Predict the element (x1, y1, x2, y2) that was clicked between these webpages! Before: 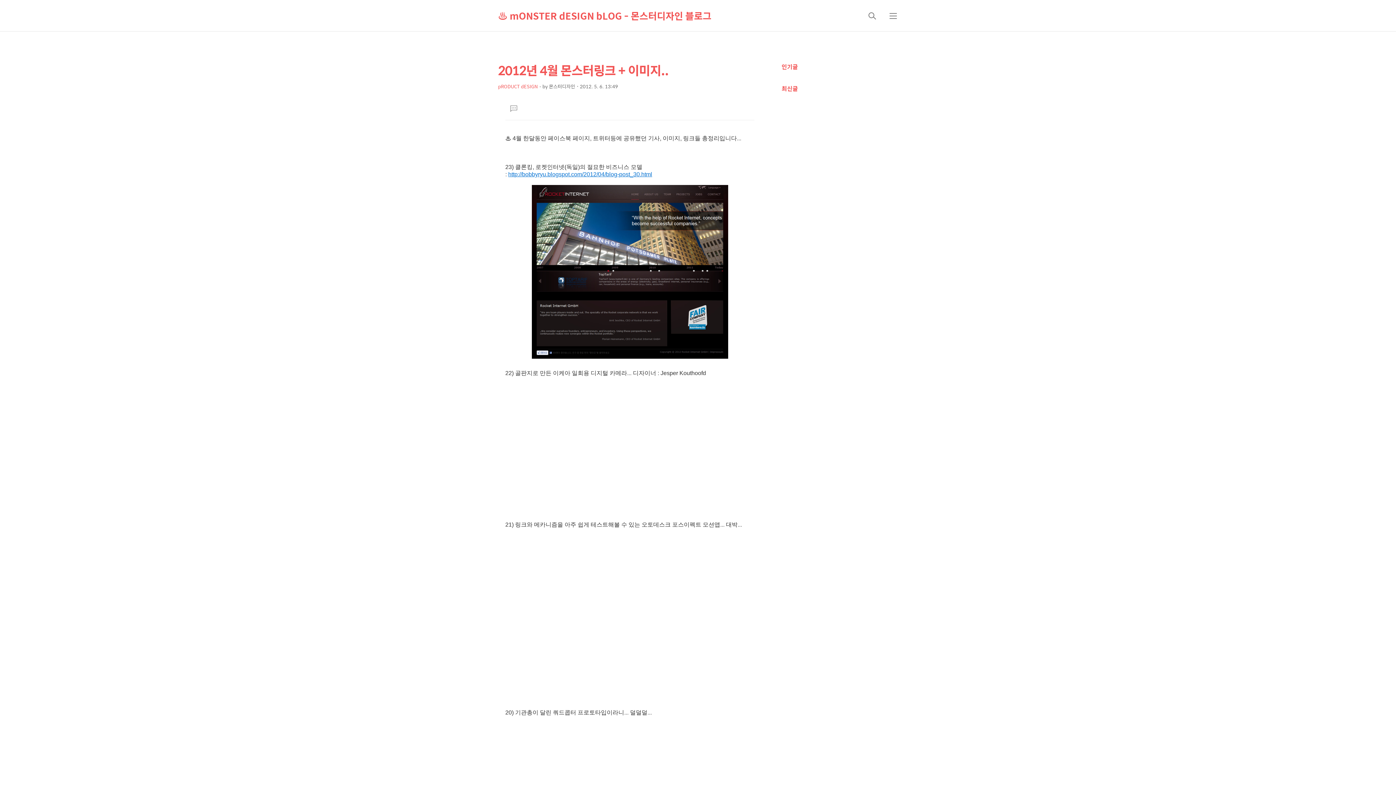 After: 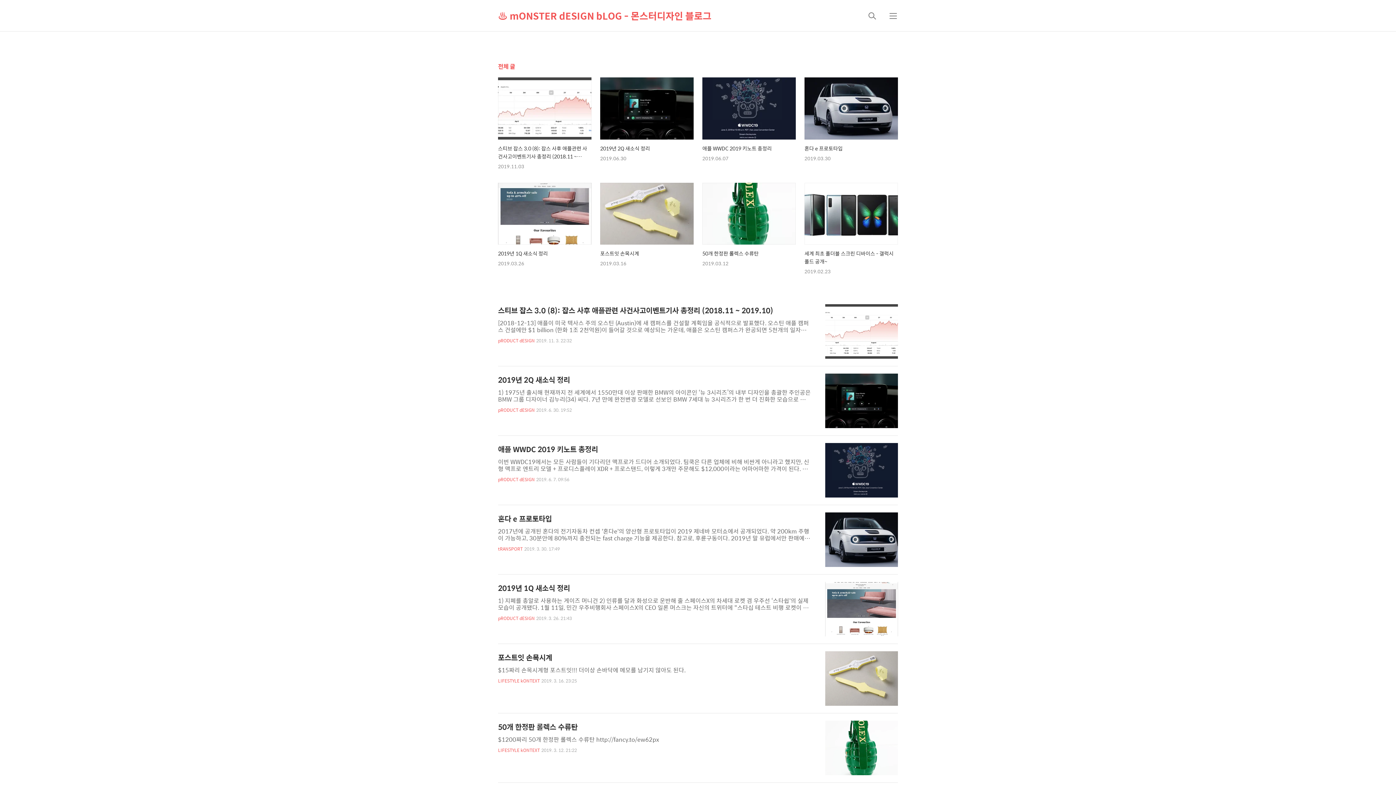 Action: label: ♨ mONSTER dESIGN bLOG - 몬스터디자인 블로그 bbox: (498, 0, 711, 31)